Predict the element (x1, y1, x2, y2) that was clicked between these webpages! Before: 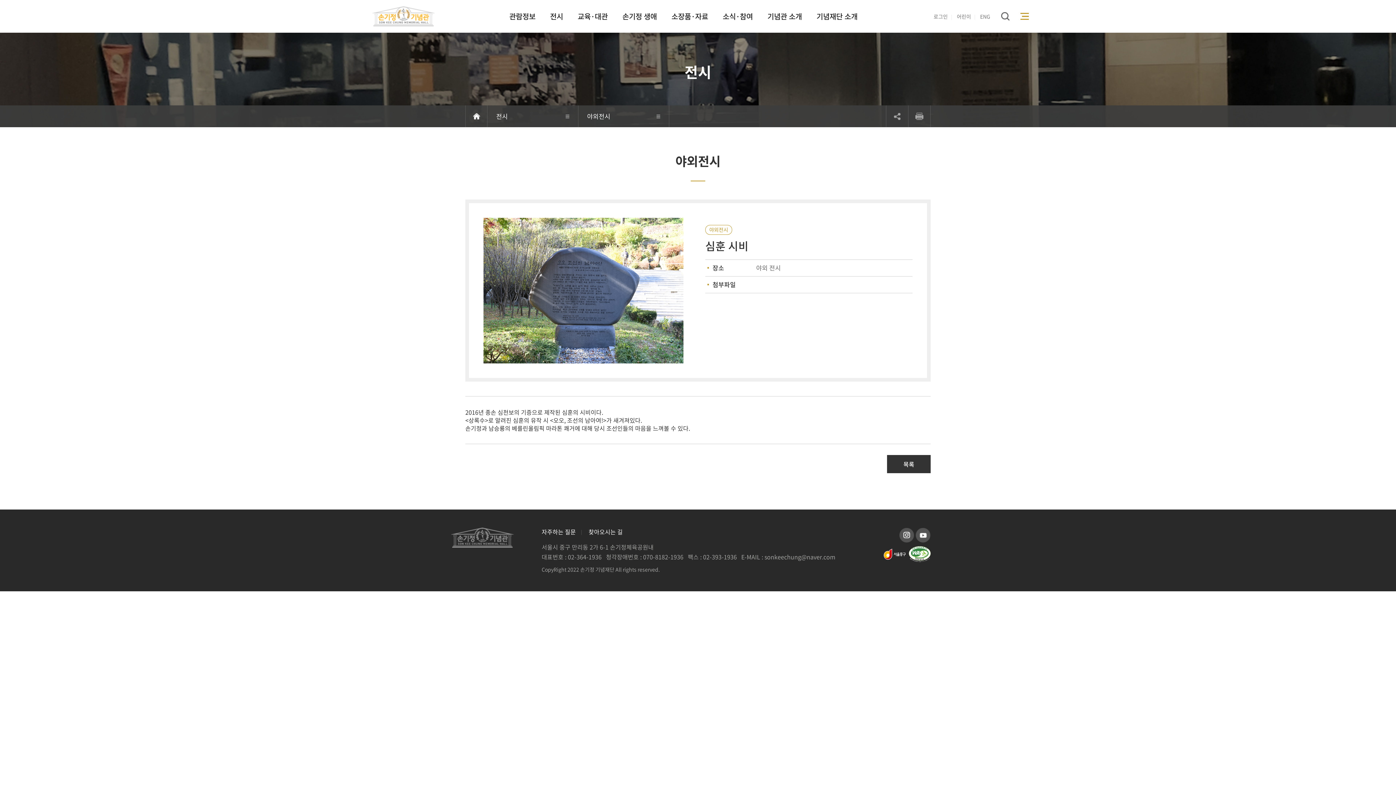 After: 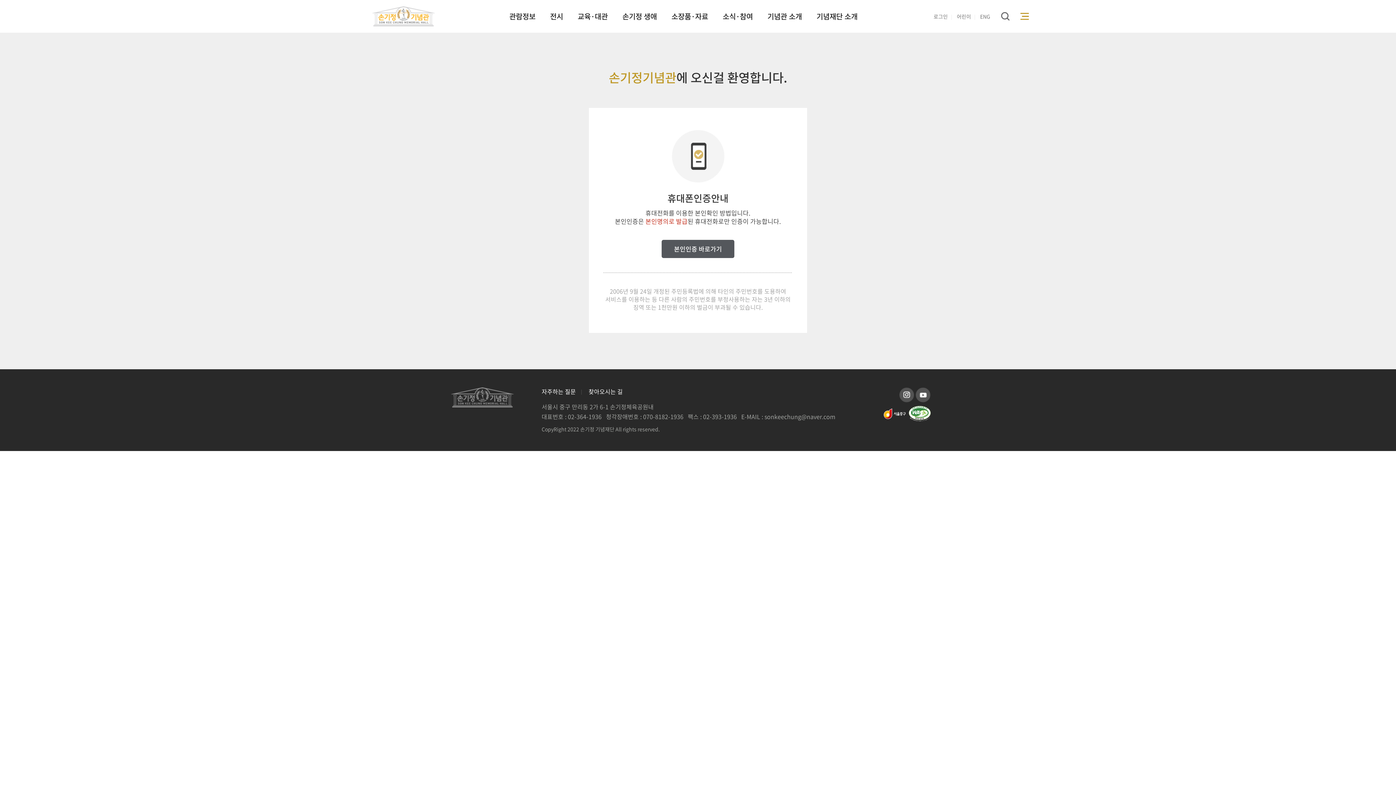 Action: label: 로그인 bbox: (933, 13, 955, 20)